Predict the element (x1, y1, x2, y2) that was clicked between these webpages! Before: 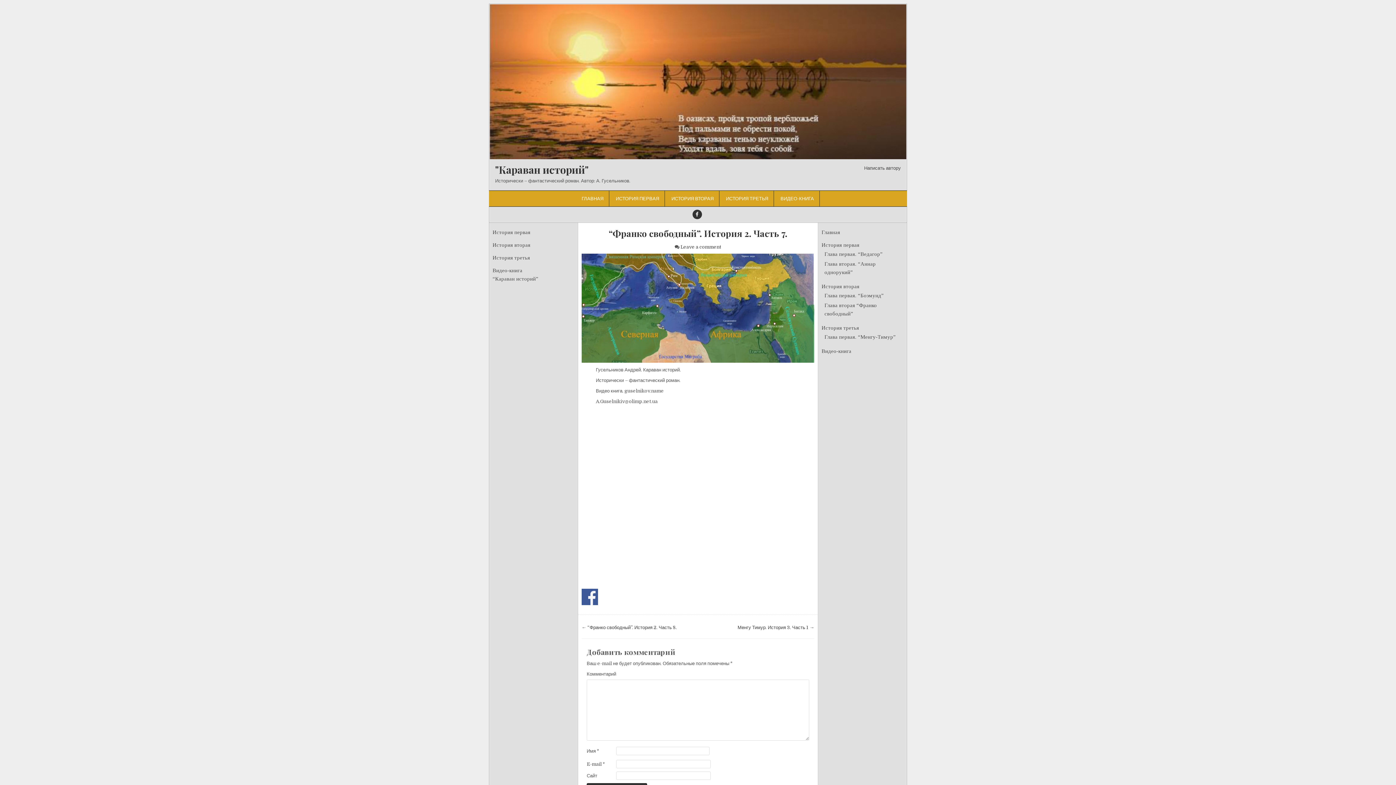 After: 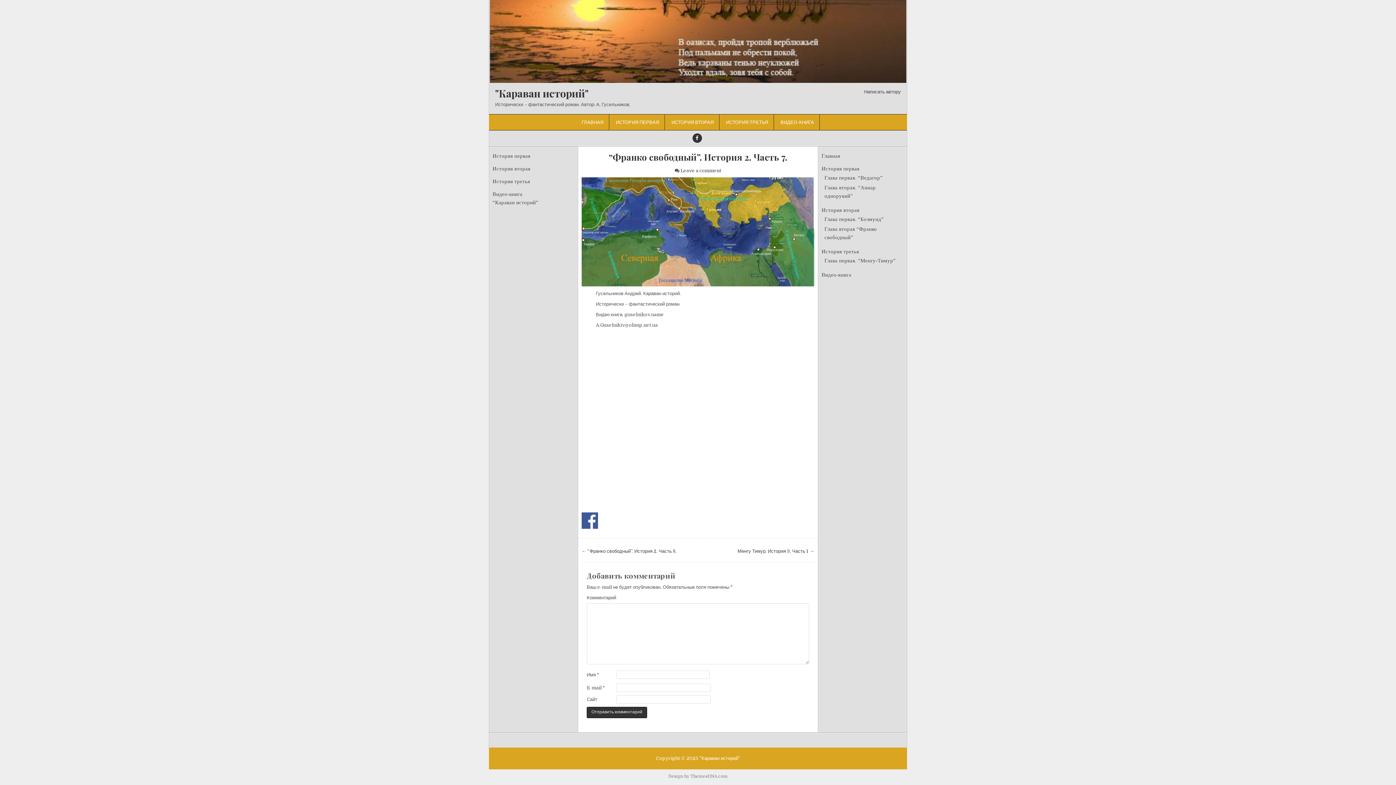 Action: bbox: (680, 244, 721, 249) label: Leave a comment